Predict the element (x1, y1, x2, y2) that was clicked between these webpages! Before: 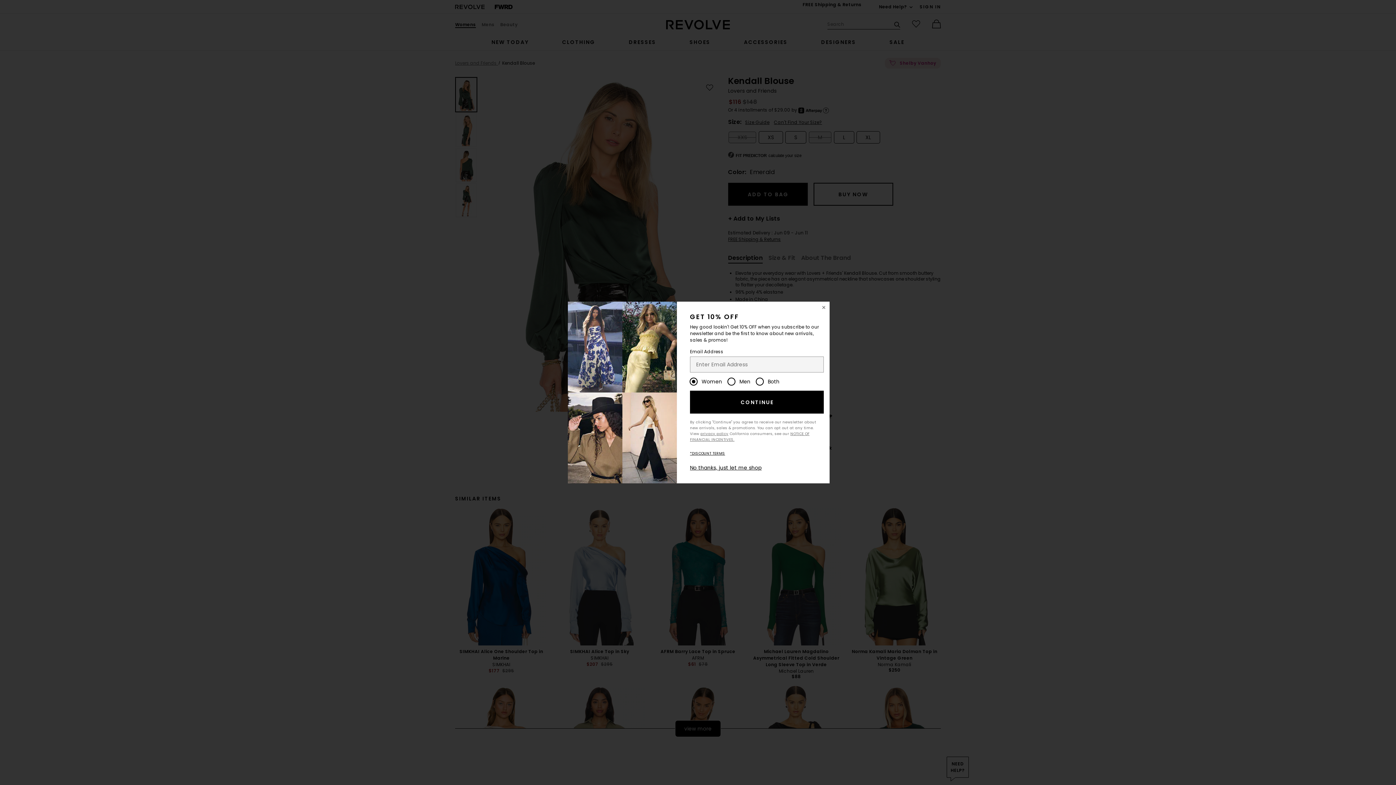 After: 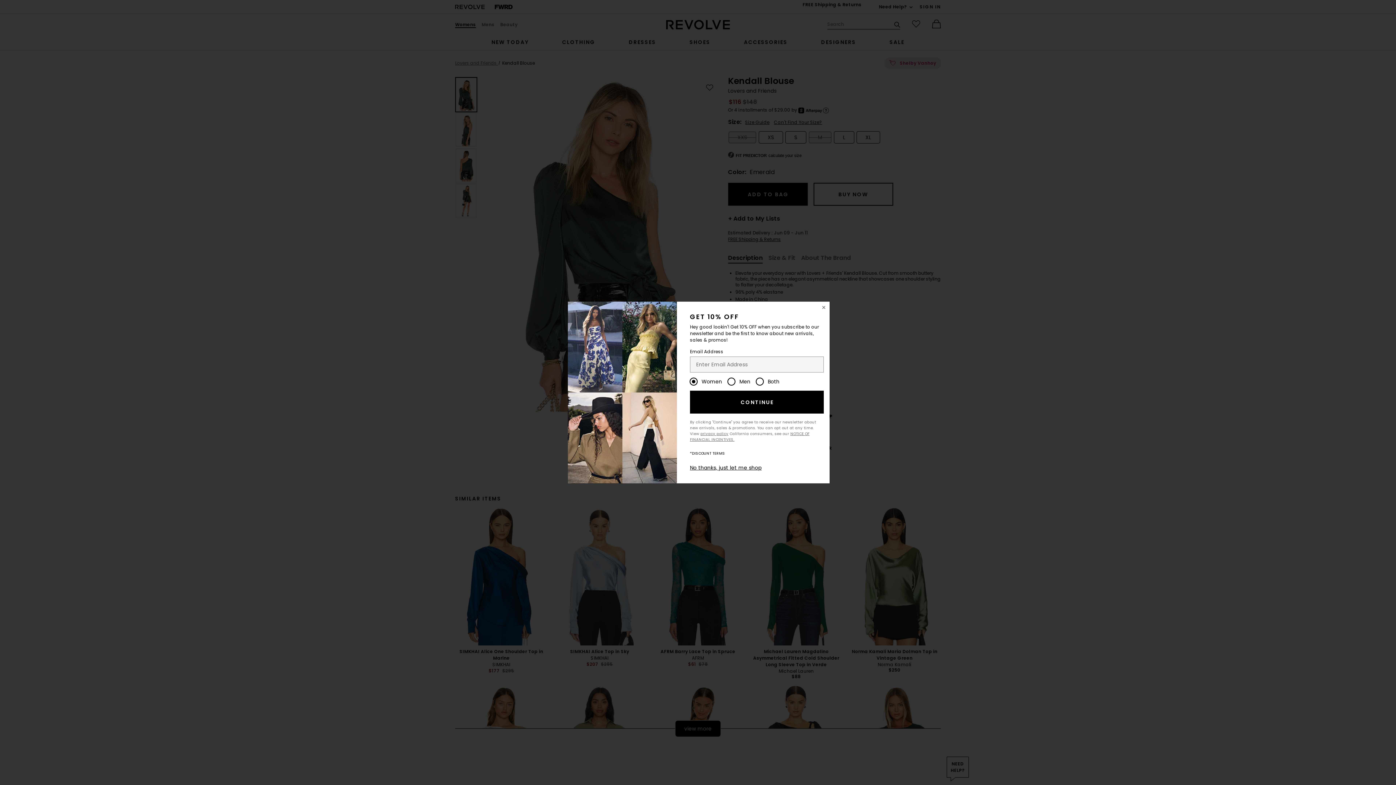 Action: bbox: (690, 450, 725, 456) label: *DISCOUNT TERMS